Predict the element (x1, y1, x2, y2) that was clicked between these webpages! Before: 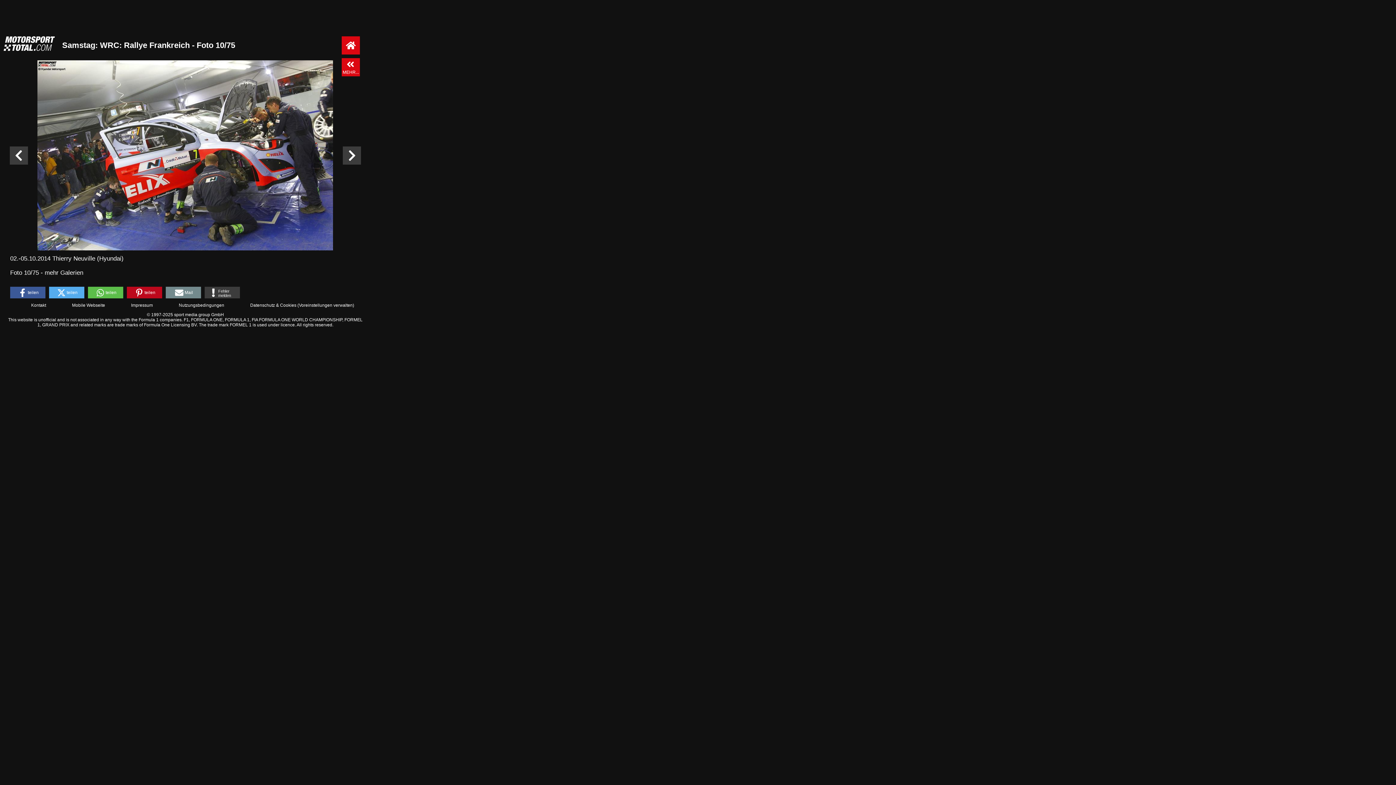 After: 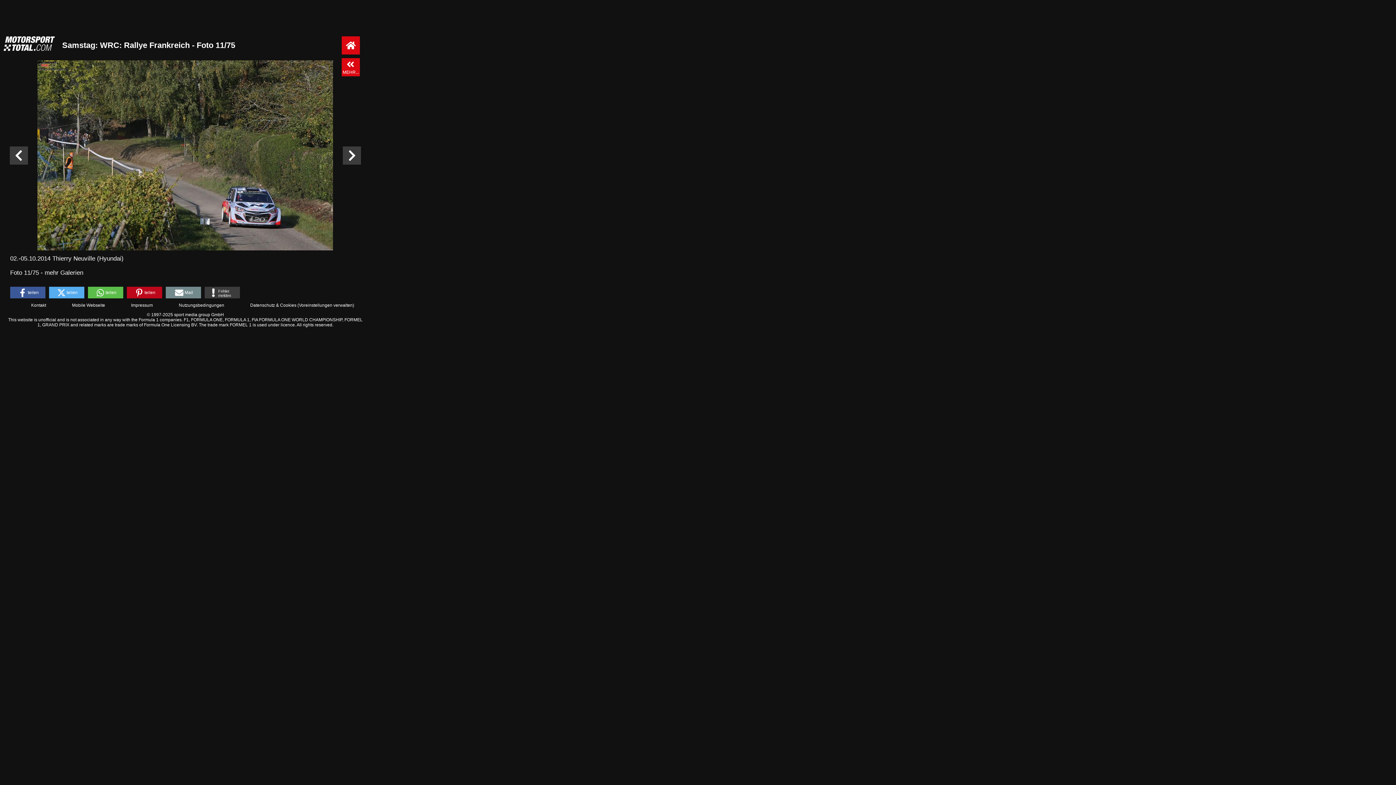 Action: bbox: (37, 57, 333, 253)